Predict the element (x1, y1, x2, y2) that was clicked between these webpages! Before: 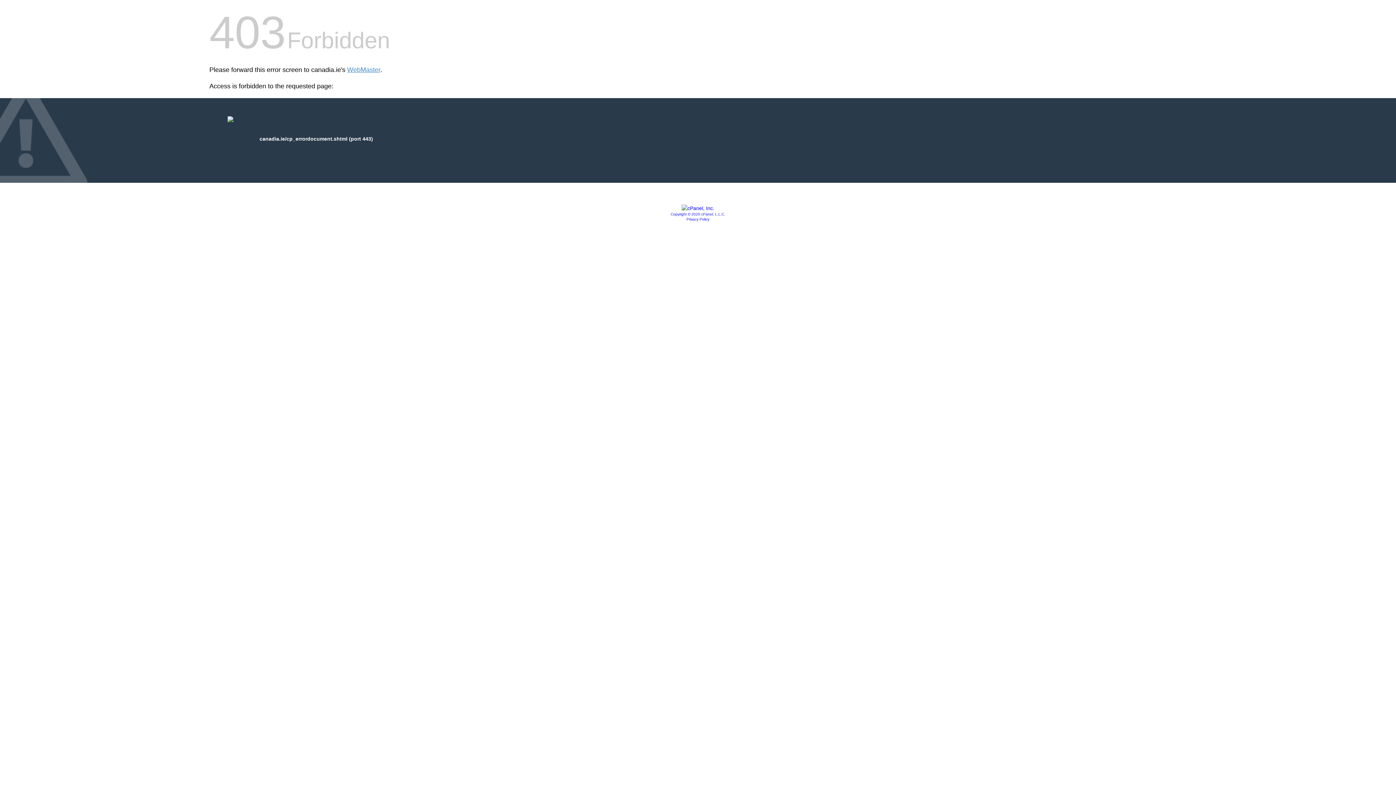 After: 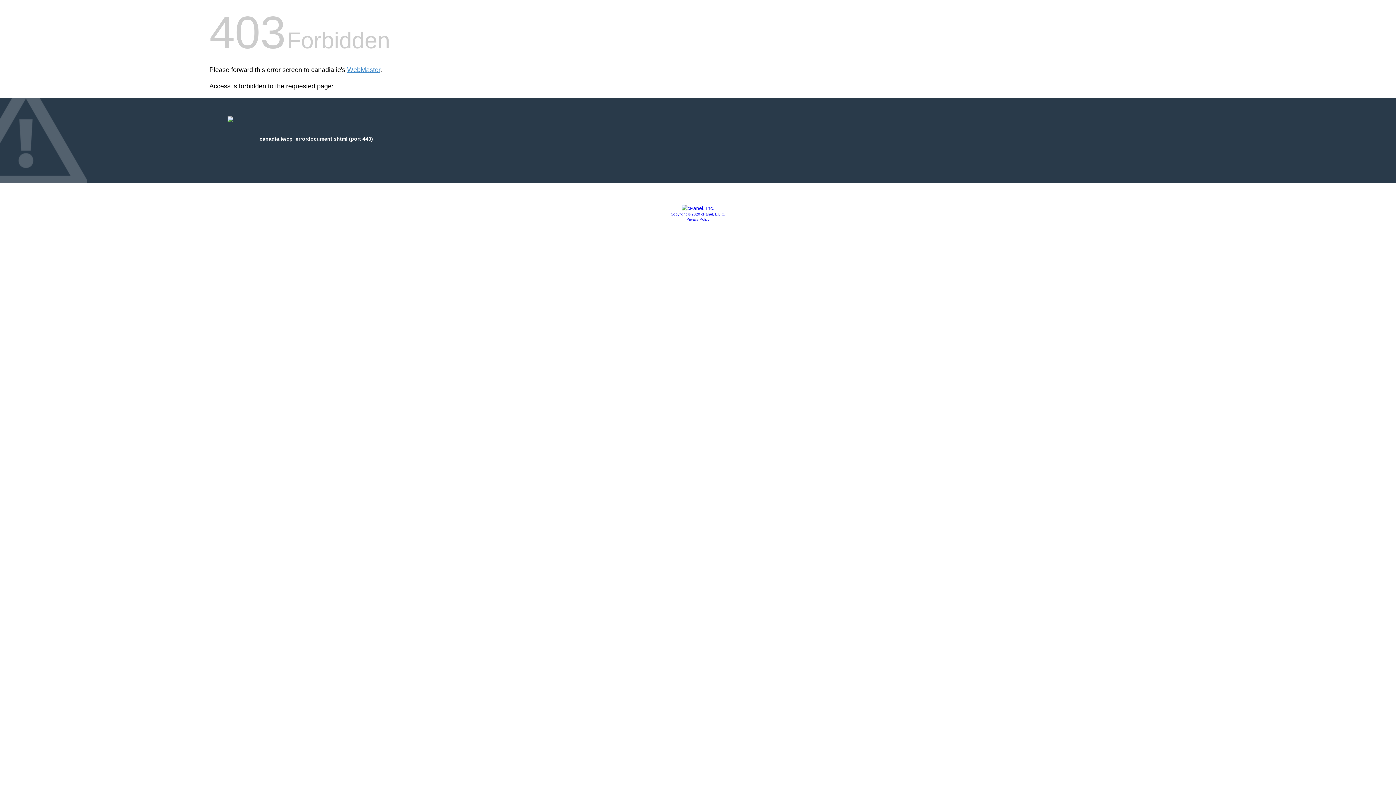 Action: bbox: (686, 217, 709, 221) label: Privacy Policy